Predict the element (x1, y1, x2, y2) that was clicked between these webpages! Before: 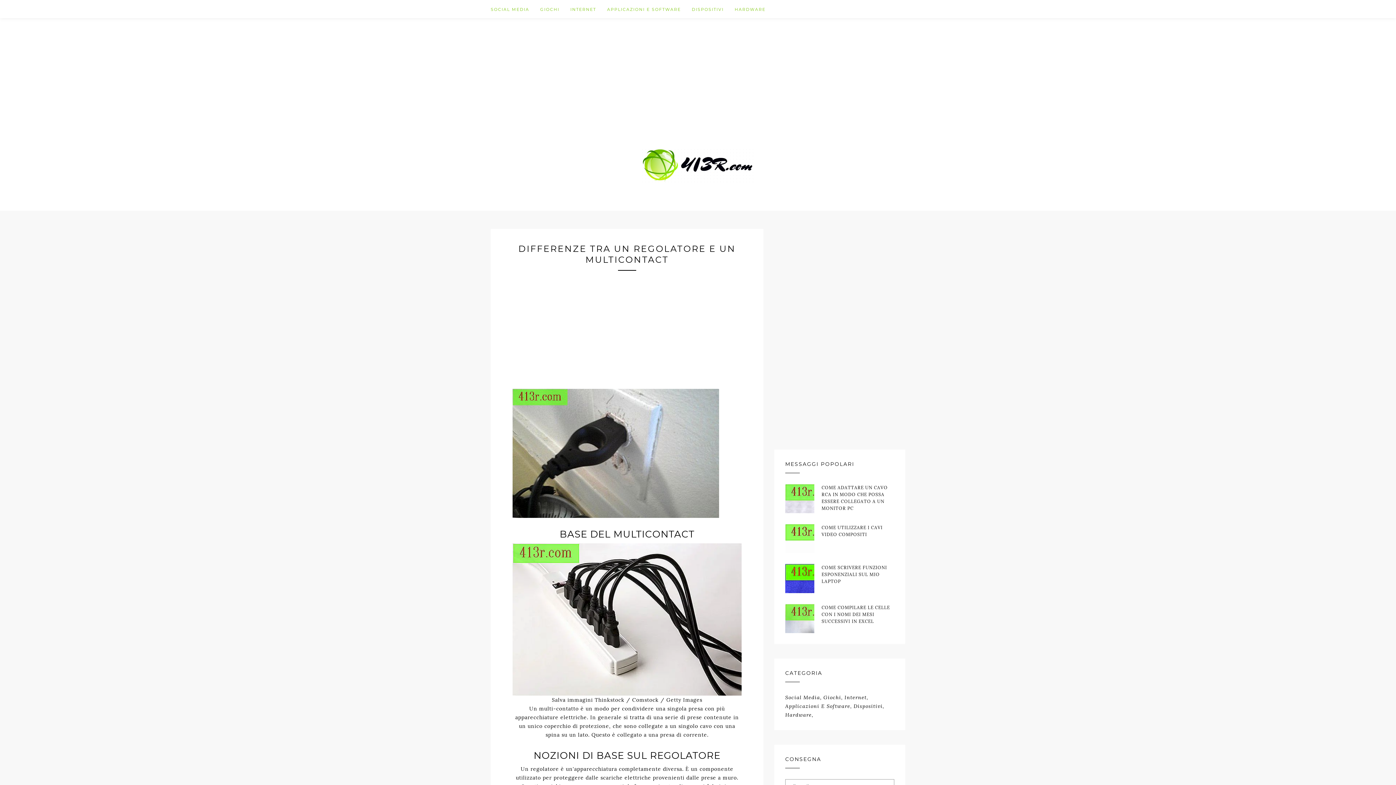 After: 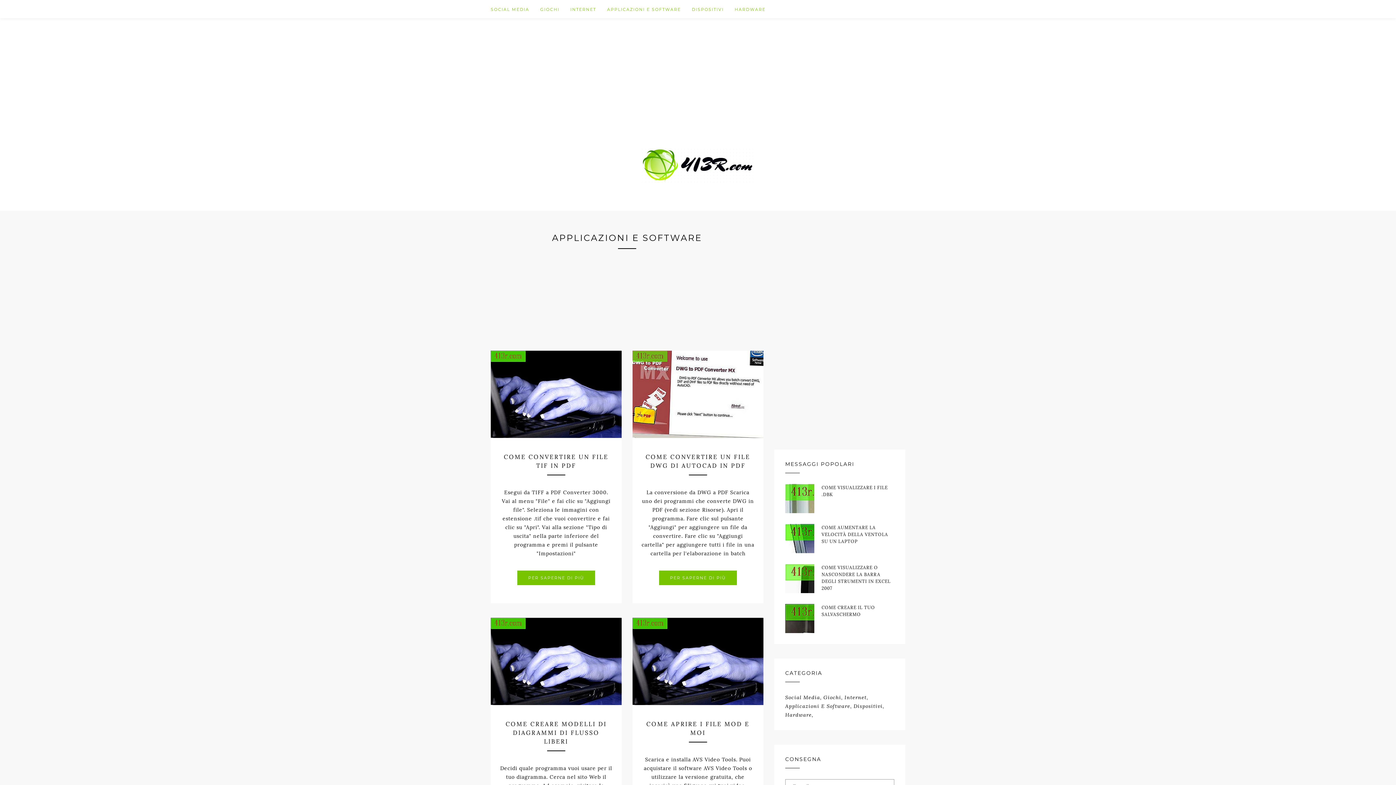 Action: bbox: (785, 702, 853, 710) label: Applicazioni E Software